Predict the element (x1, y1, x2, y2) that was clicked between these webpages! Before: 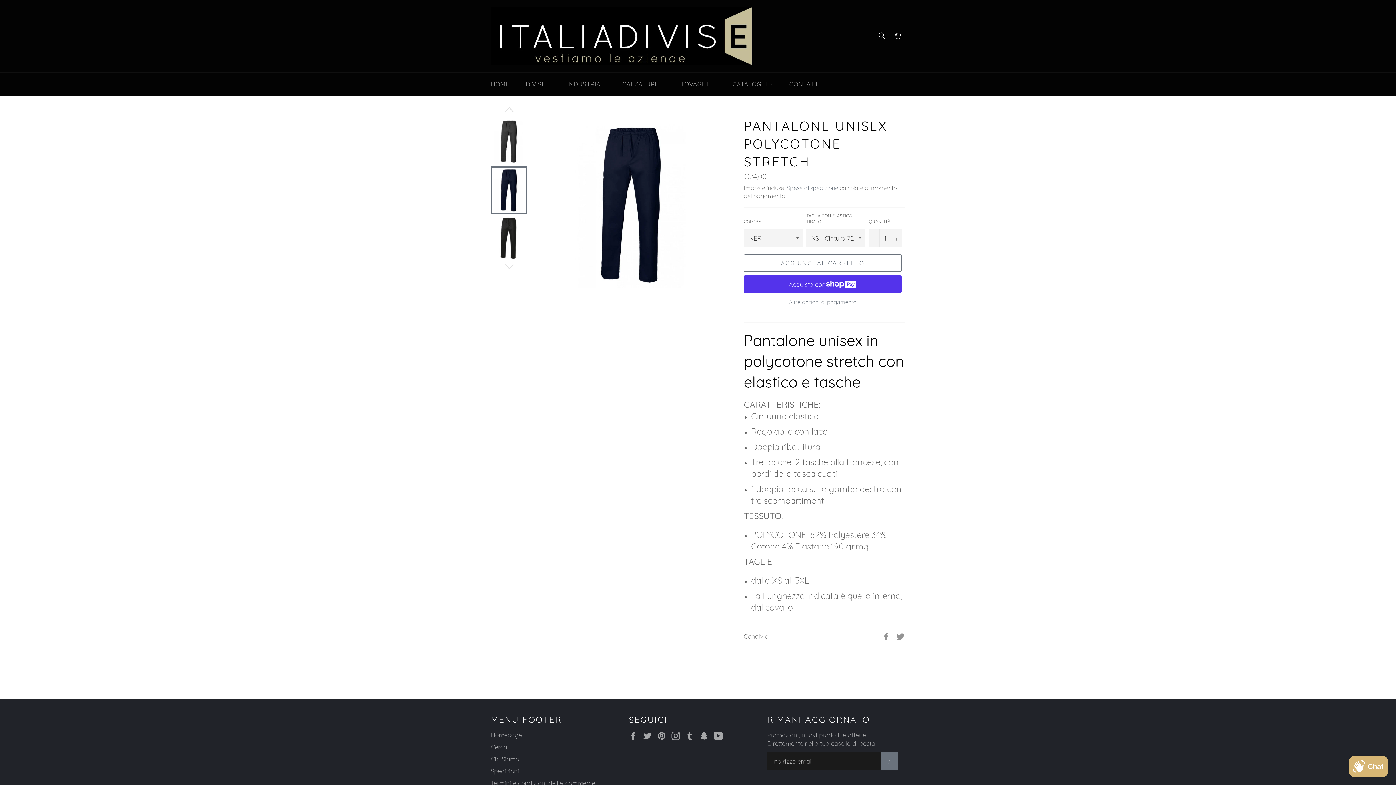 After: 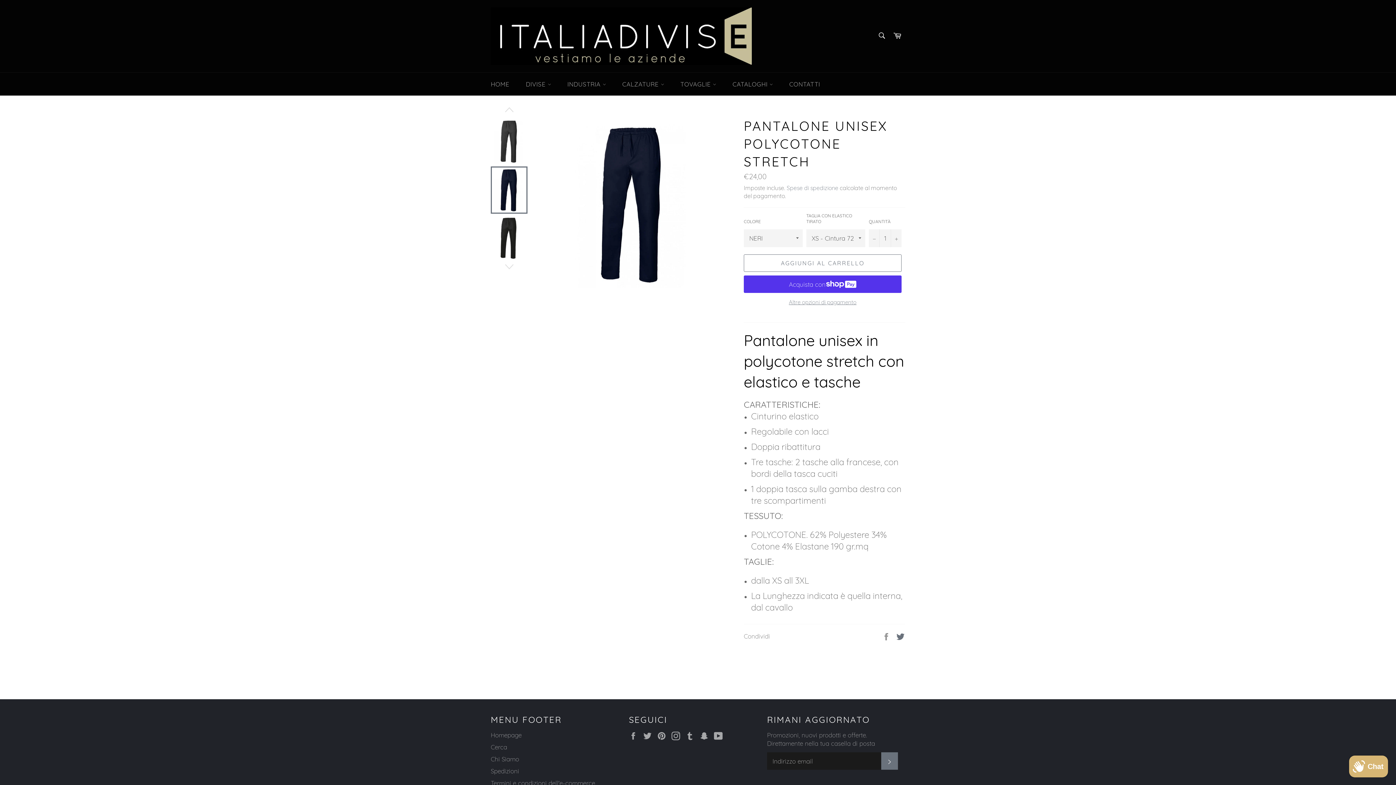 Action: bbox: (896, 632, 905, 640) label: Twitta su Twitter